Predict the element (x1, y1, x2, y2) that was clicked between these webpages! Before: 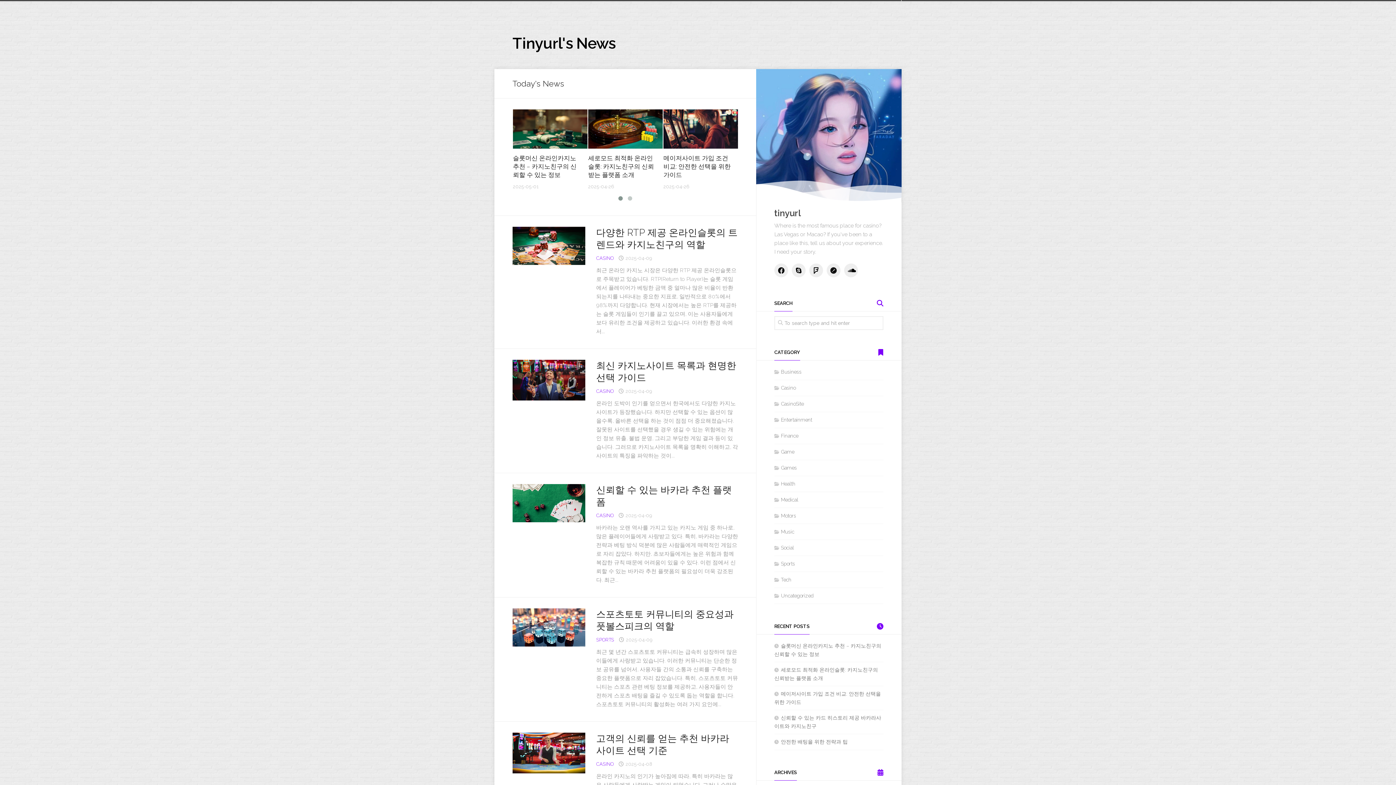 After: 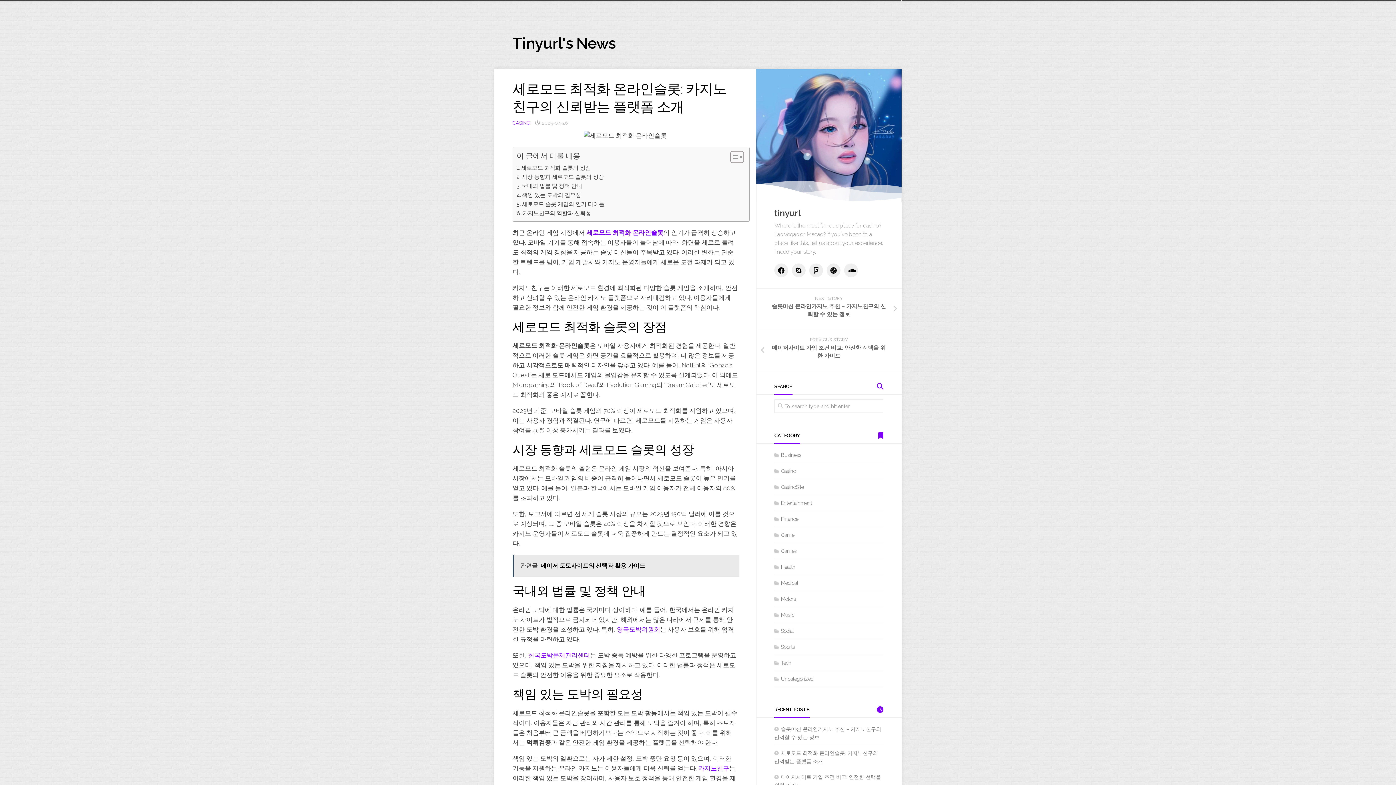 Action: bbox: (588, 154, 654, 178) label: 세로모드 최적화 온라인슬롯: 카지노친구의 신뢰받는 플랫폼 소개